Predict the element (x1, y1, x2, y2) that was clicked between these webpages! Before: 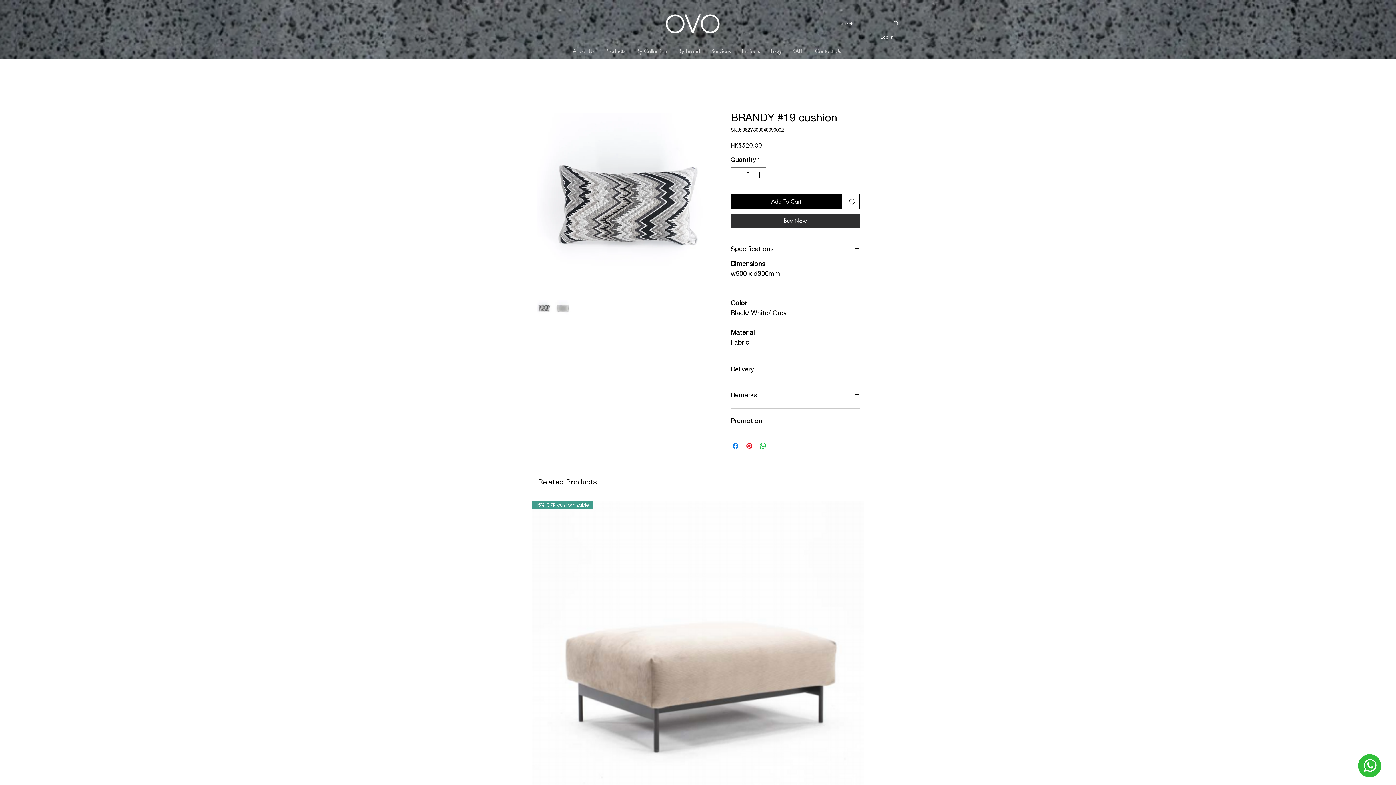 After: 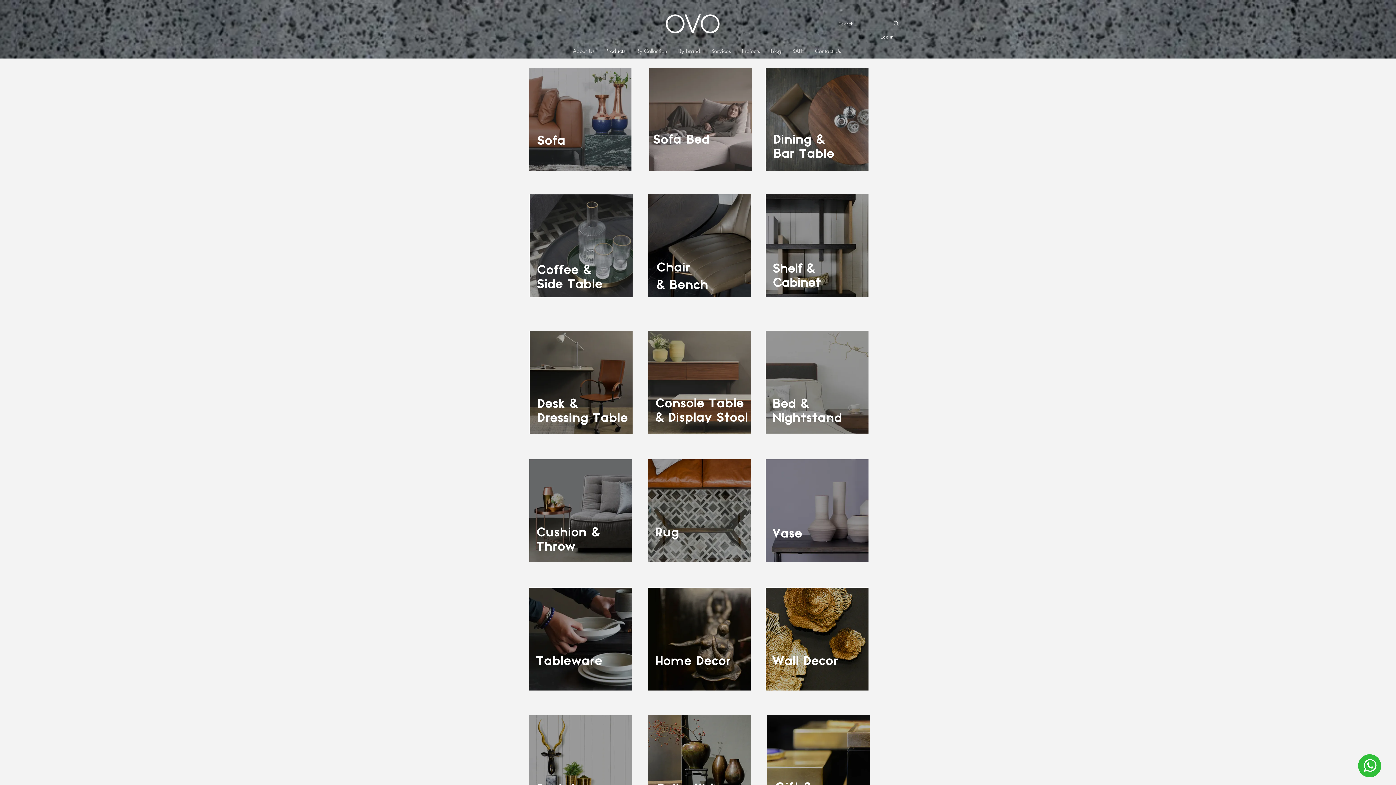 Action: bbox: (600, 44, 631, 58) label: Products